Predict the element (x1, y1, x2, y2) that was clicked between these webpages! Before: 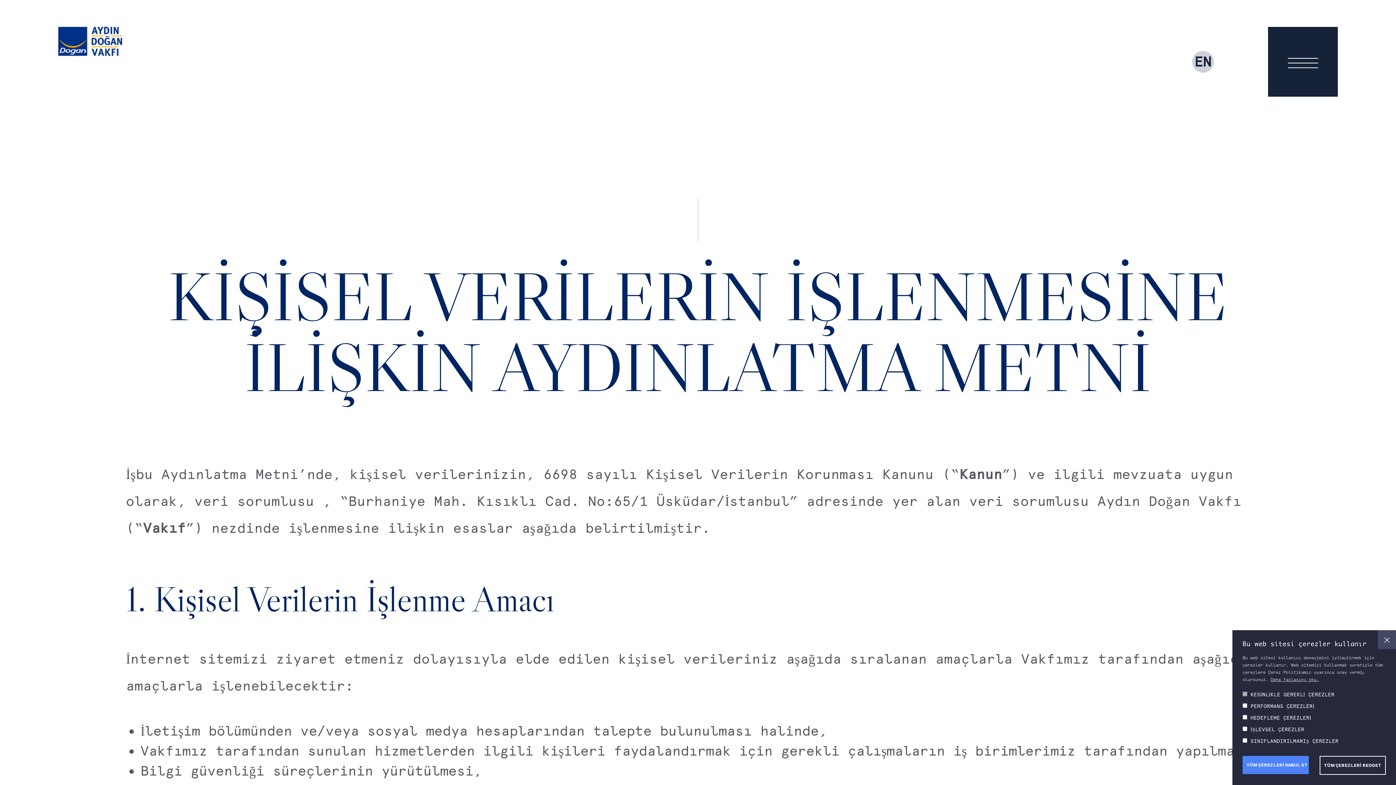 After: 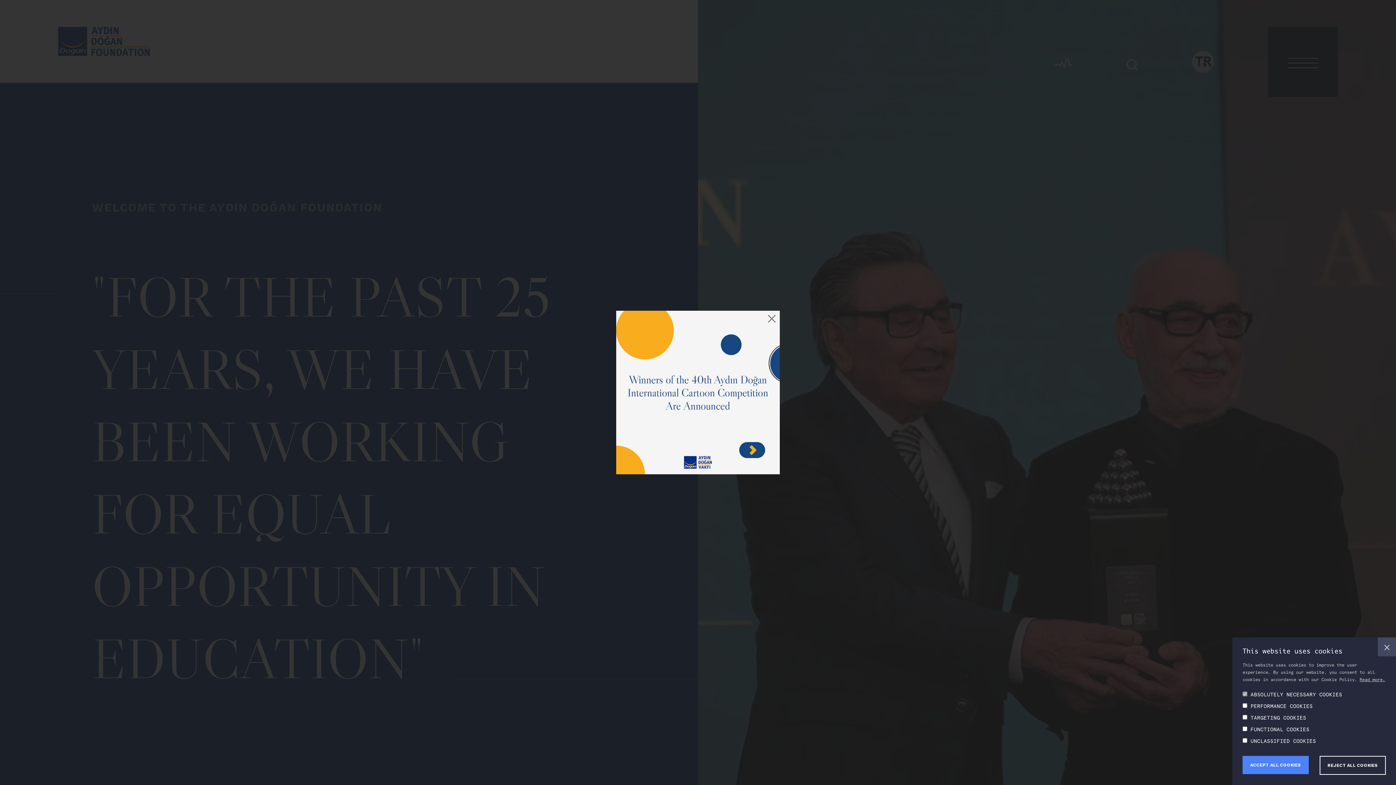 Action: label: EN bbox: (1192, 50, 1214, 72)